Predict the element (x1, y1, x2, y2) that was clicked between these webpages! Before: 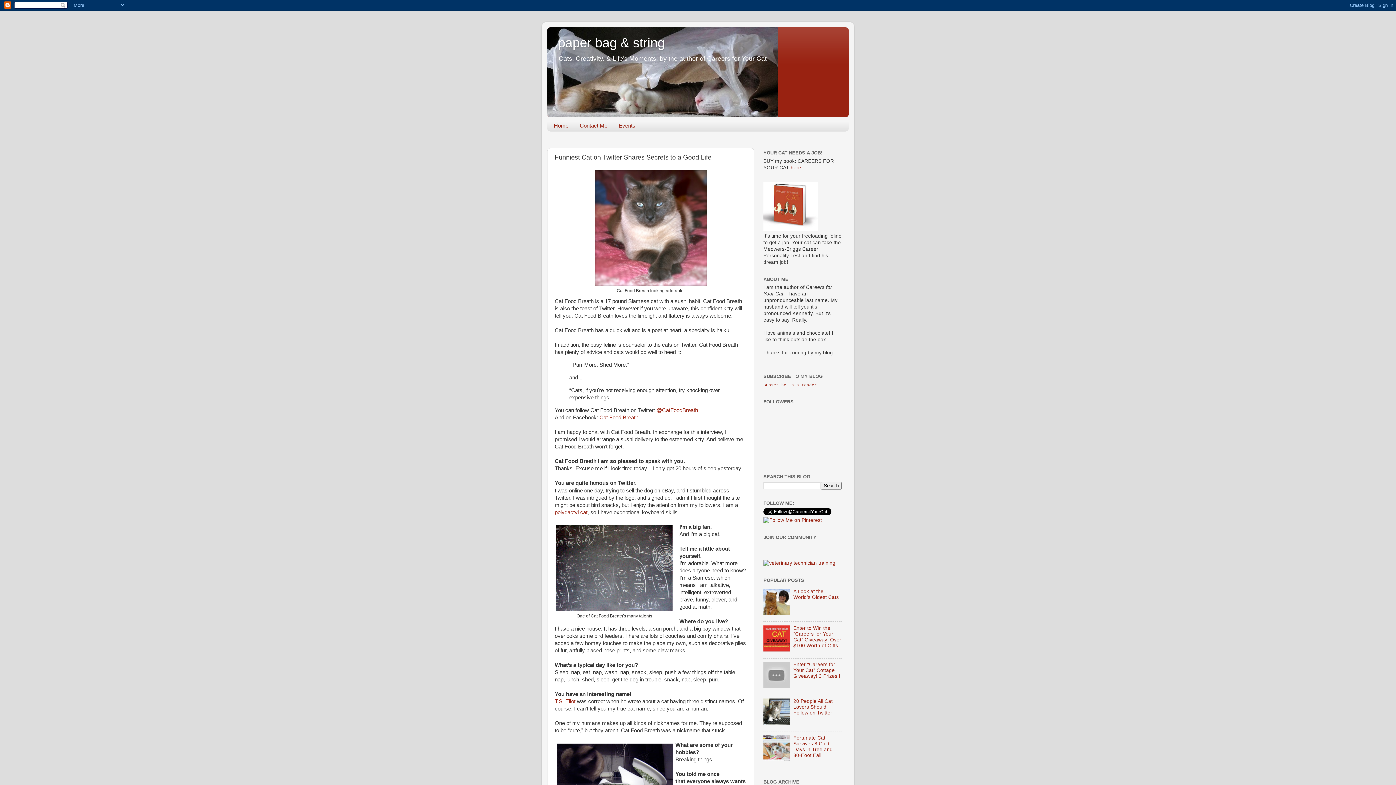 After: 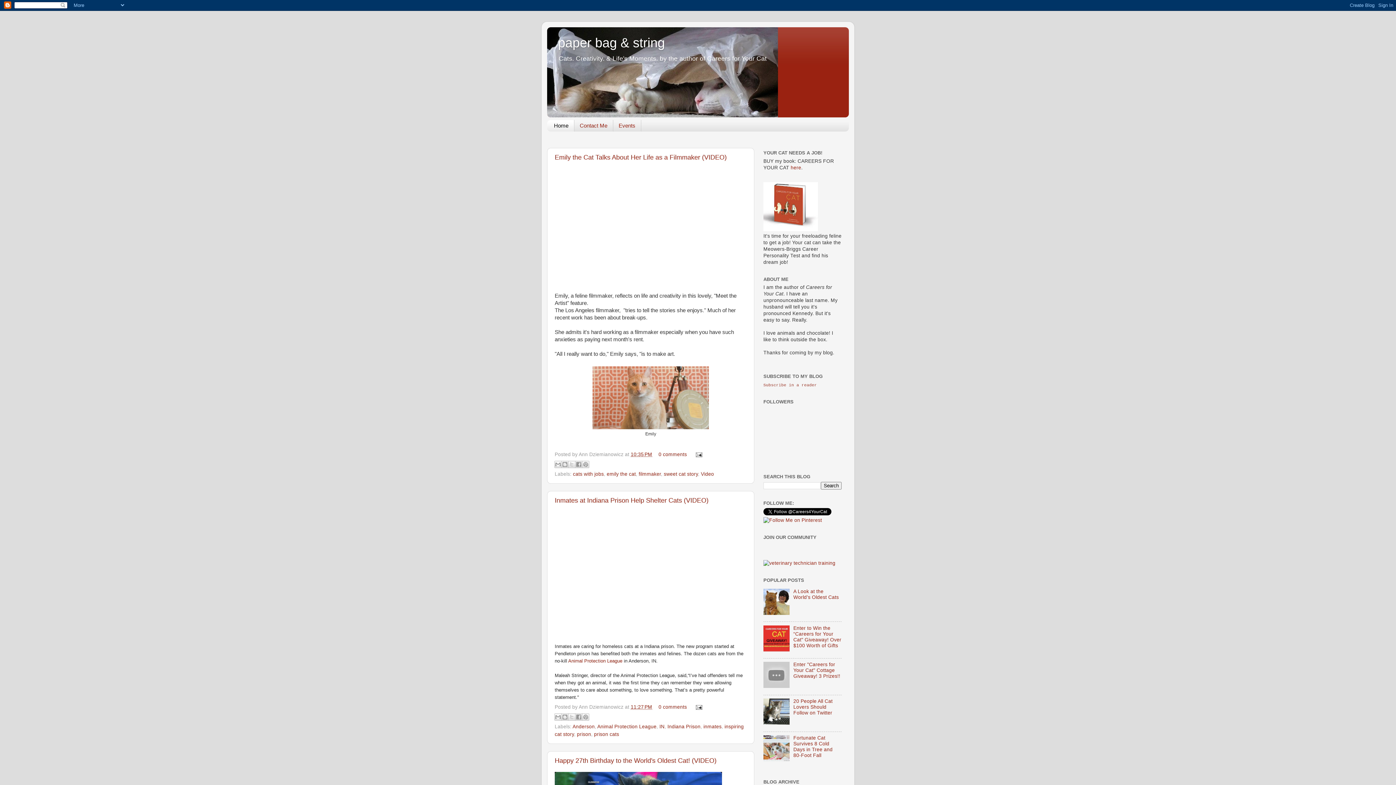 Action: label: Home bbox: (547, 119, 574, 131)